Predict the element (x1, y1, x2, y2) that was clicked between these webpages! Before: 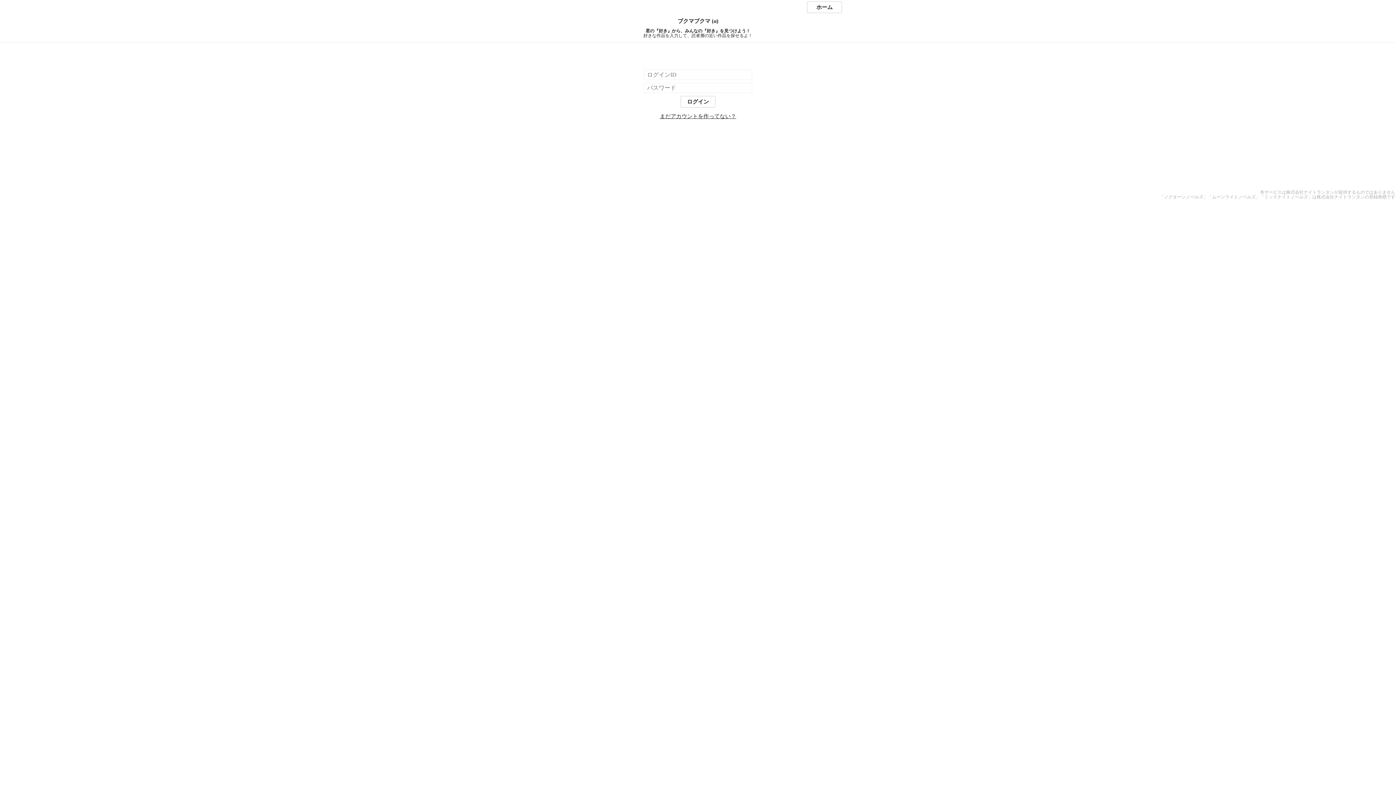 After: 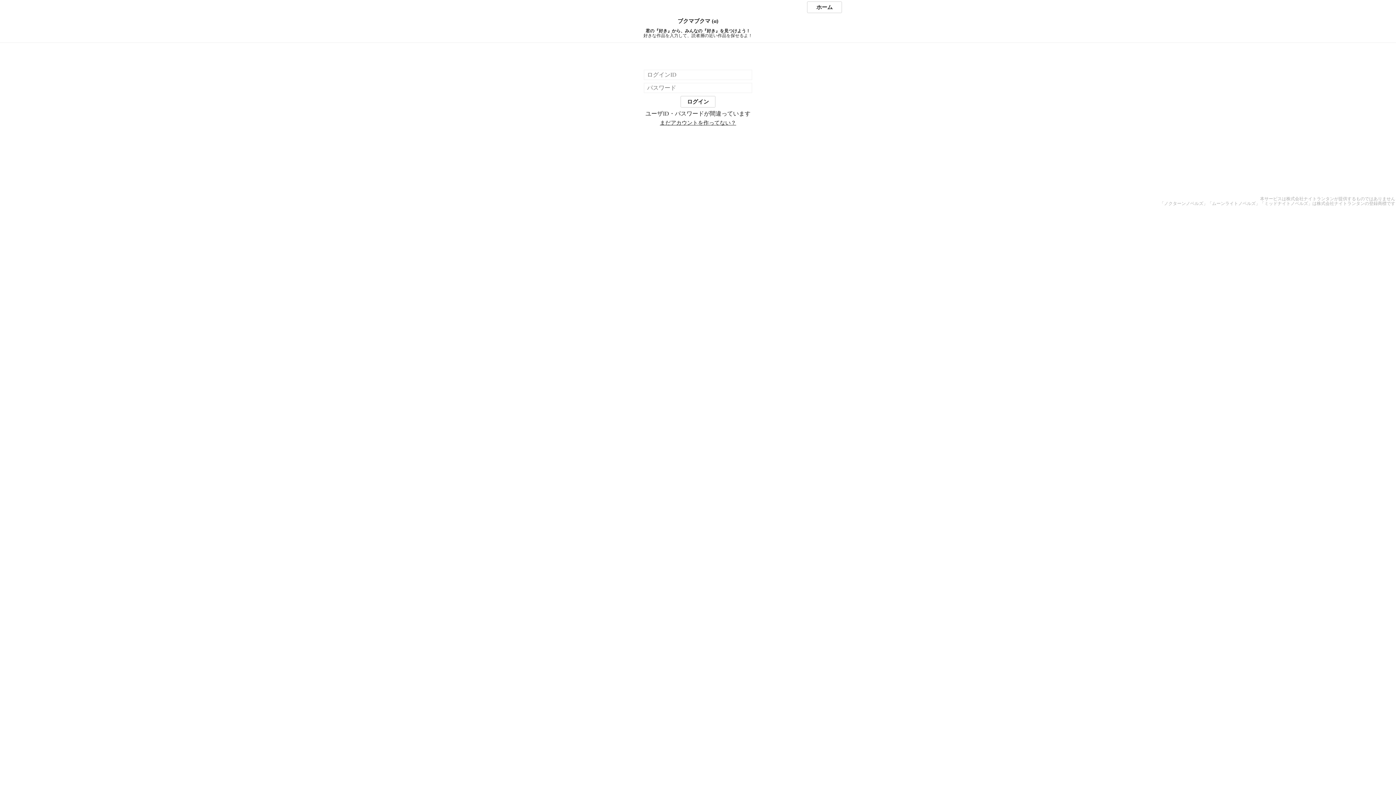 Action: label: ログイン bbox: (680, 96, 715, 107)